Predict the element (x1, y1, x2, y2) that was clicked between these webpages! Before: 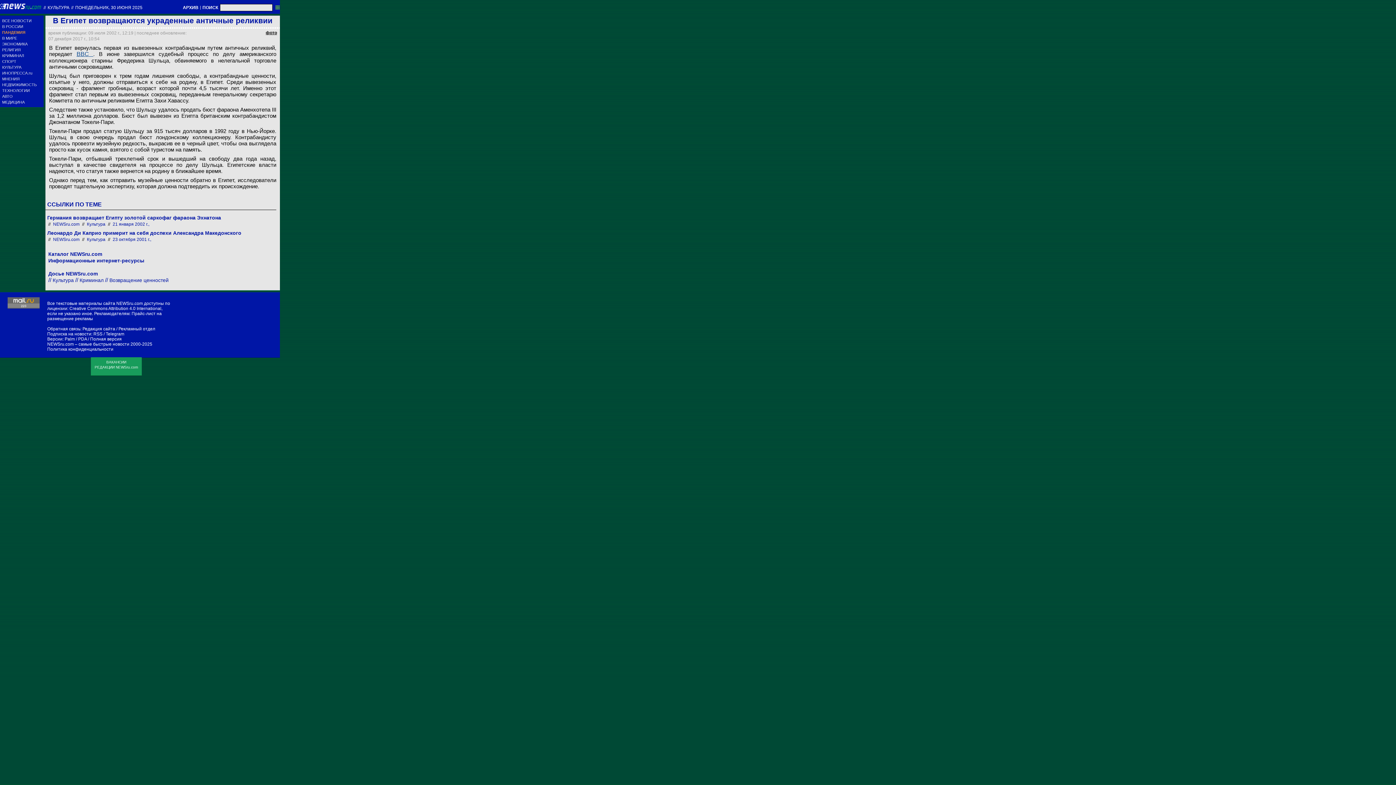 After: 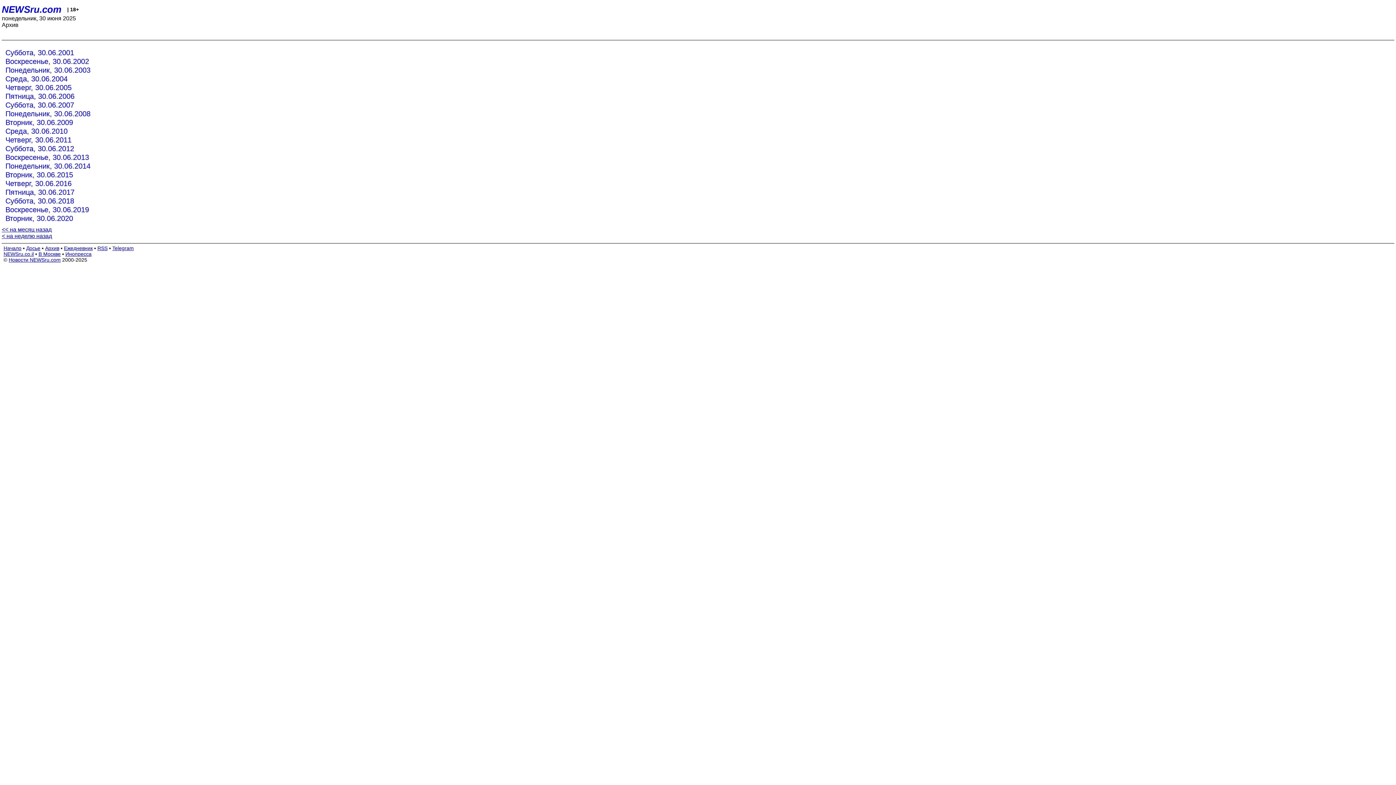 Action: bbox: (64, 336, 86, 341) label: Palm / PDA